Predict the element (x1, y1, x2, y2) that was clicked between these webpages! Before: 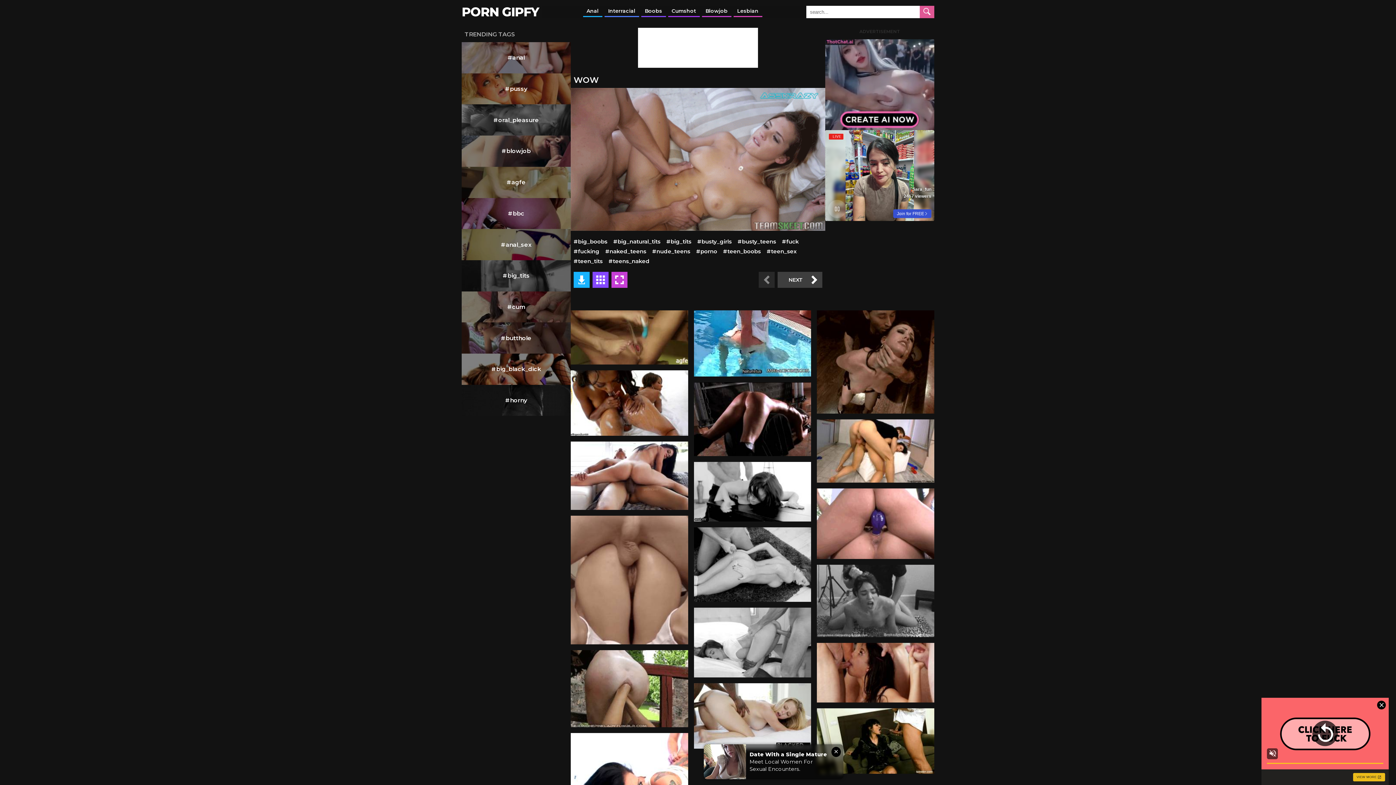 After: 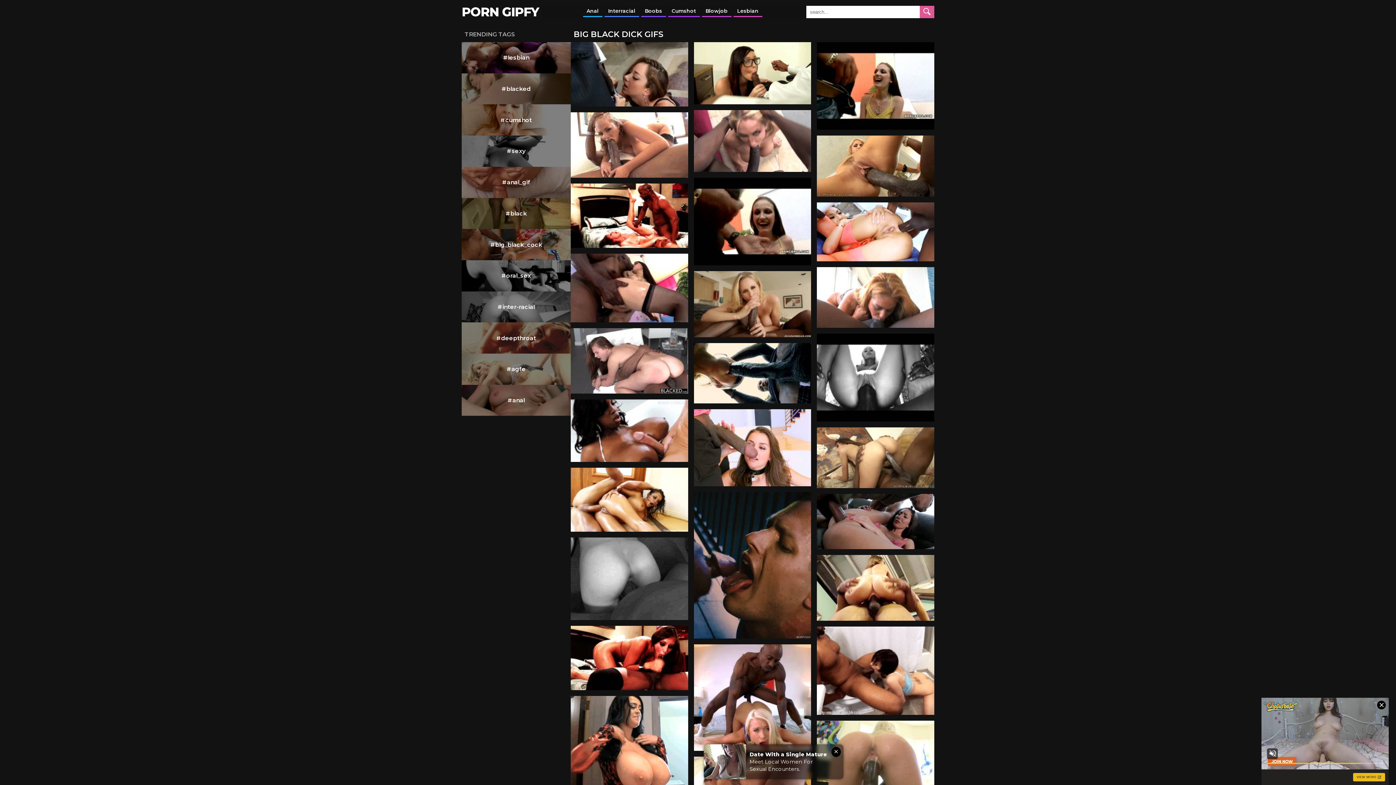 Action: bbox: (461, 353, 570, 384) label: #big_black_dick